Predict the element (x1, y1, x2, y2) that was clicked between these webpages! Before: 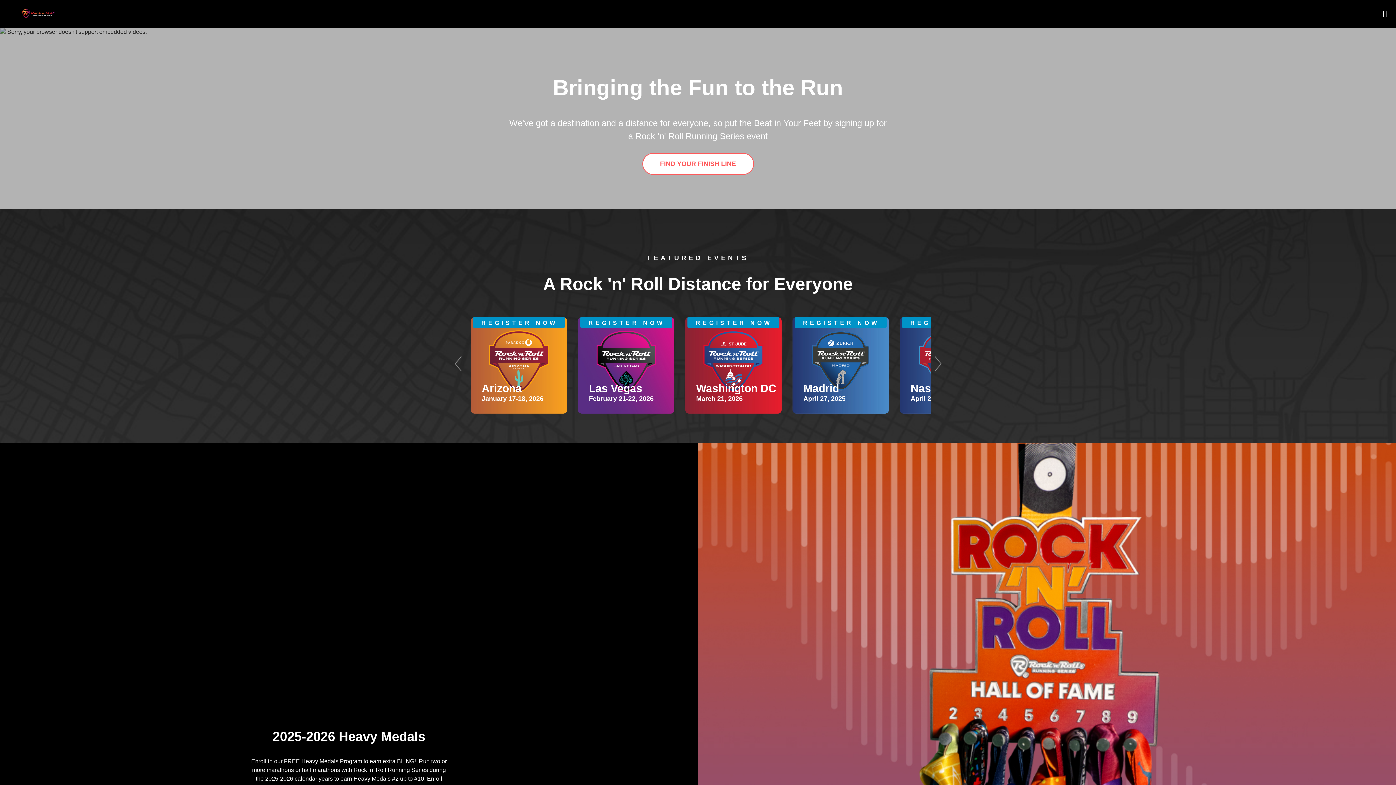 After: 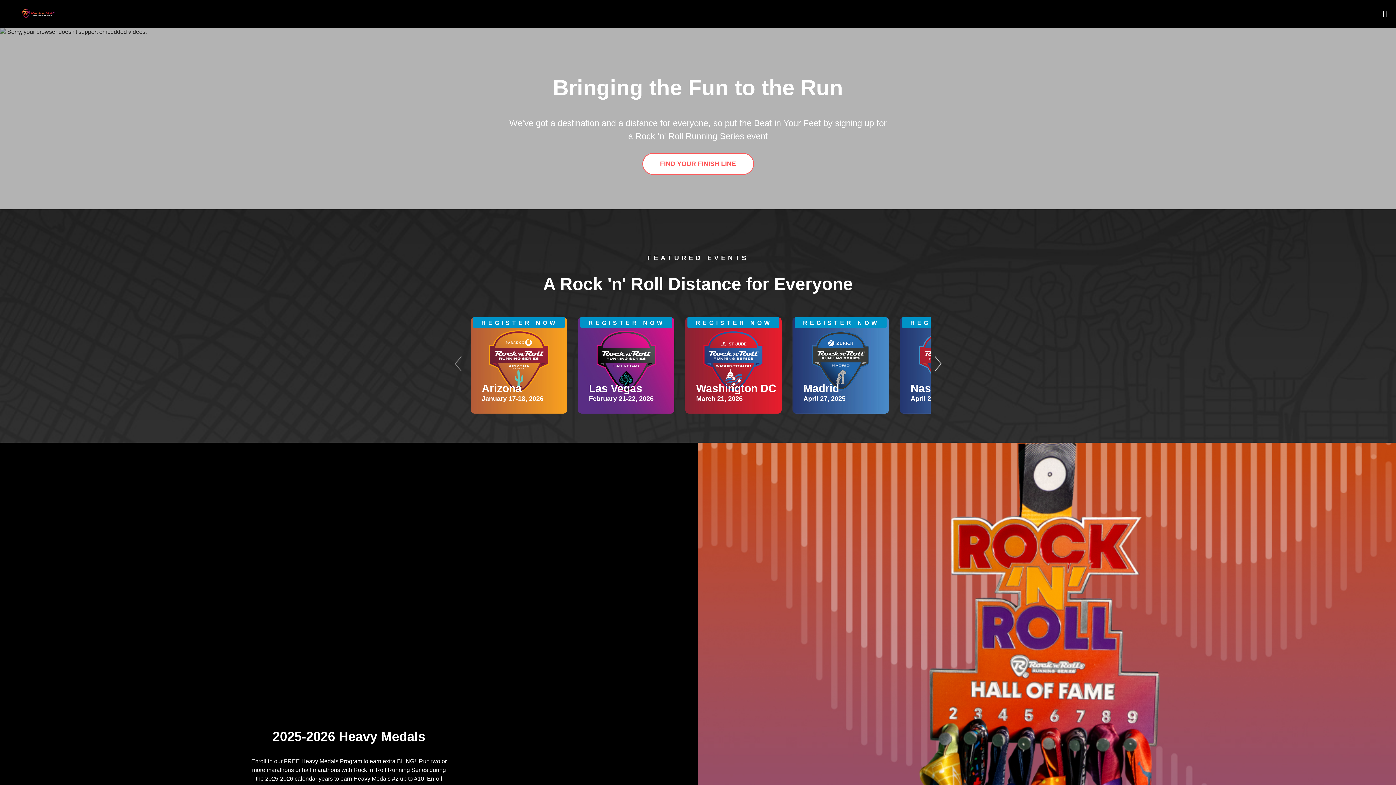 Action: bbox: (934, 356, 941, 371) label: Next